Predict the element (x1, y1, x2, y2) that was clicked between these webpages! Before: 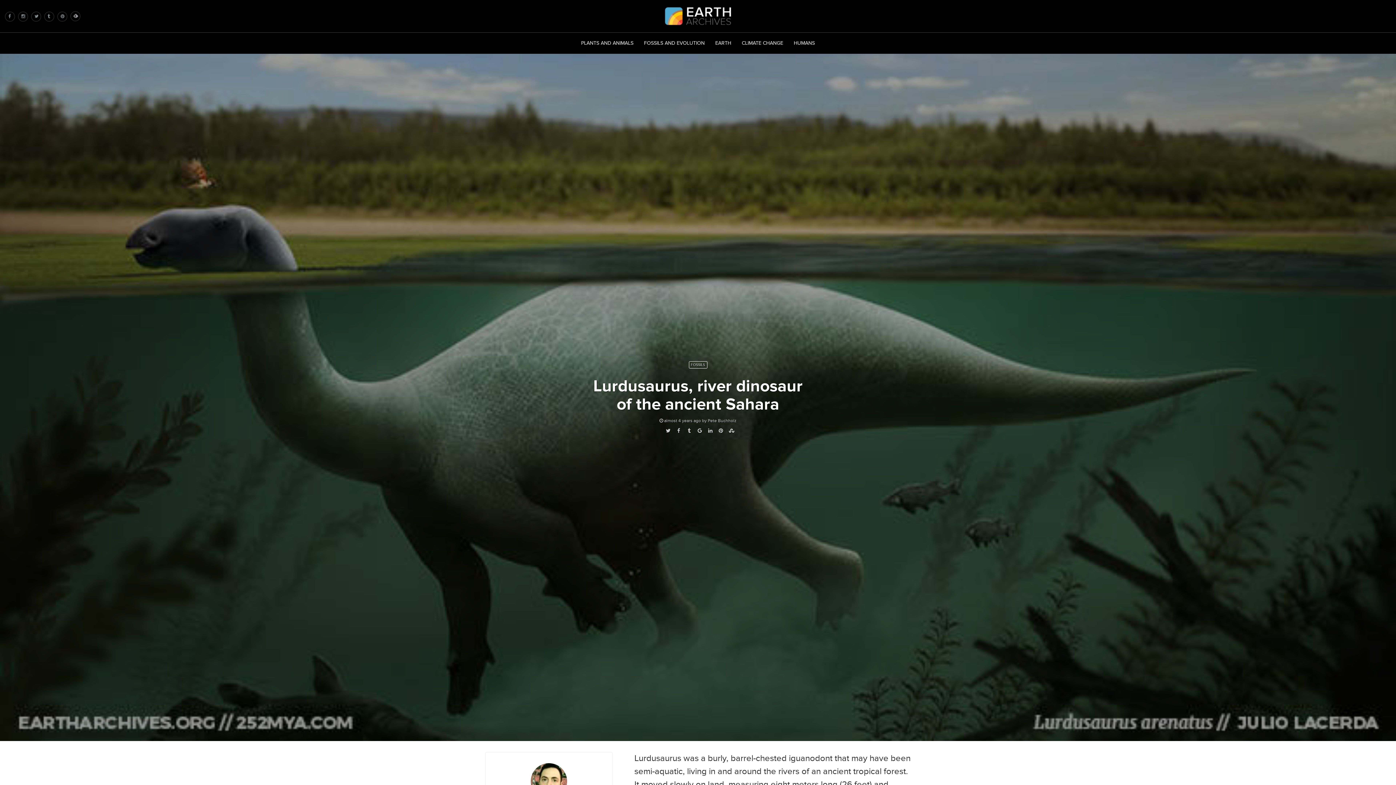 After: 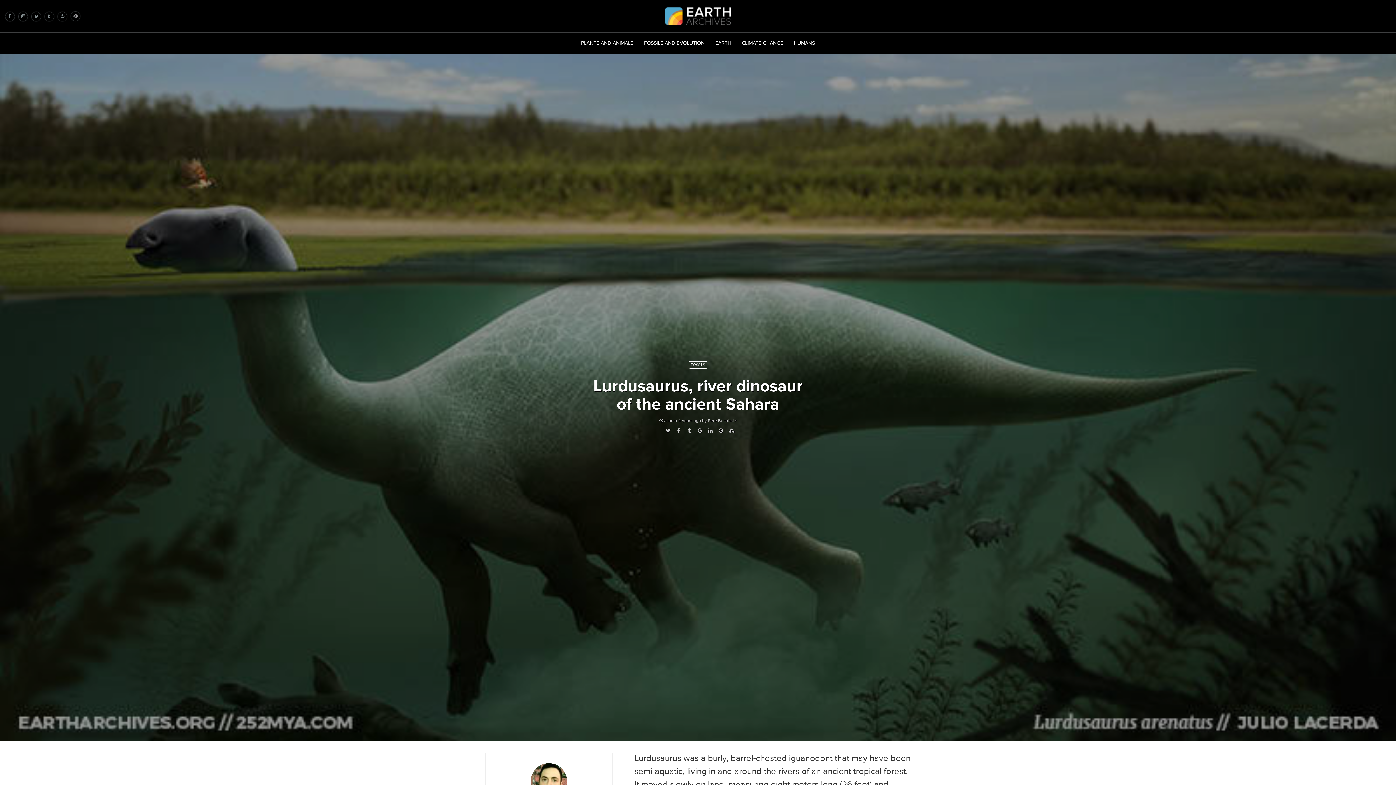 Action: bbox: (70, 13, 82, 19)